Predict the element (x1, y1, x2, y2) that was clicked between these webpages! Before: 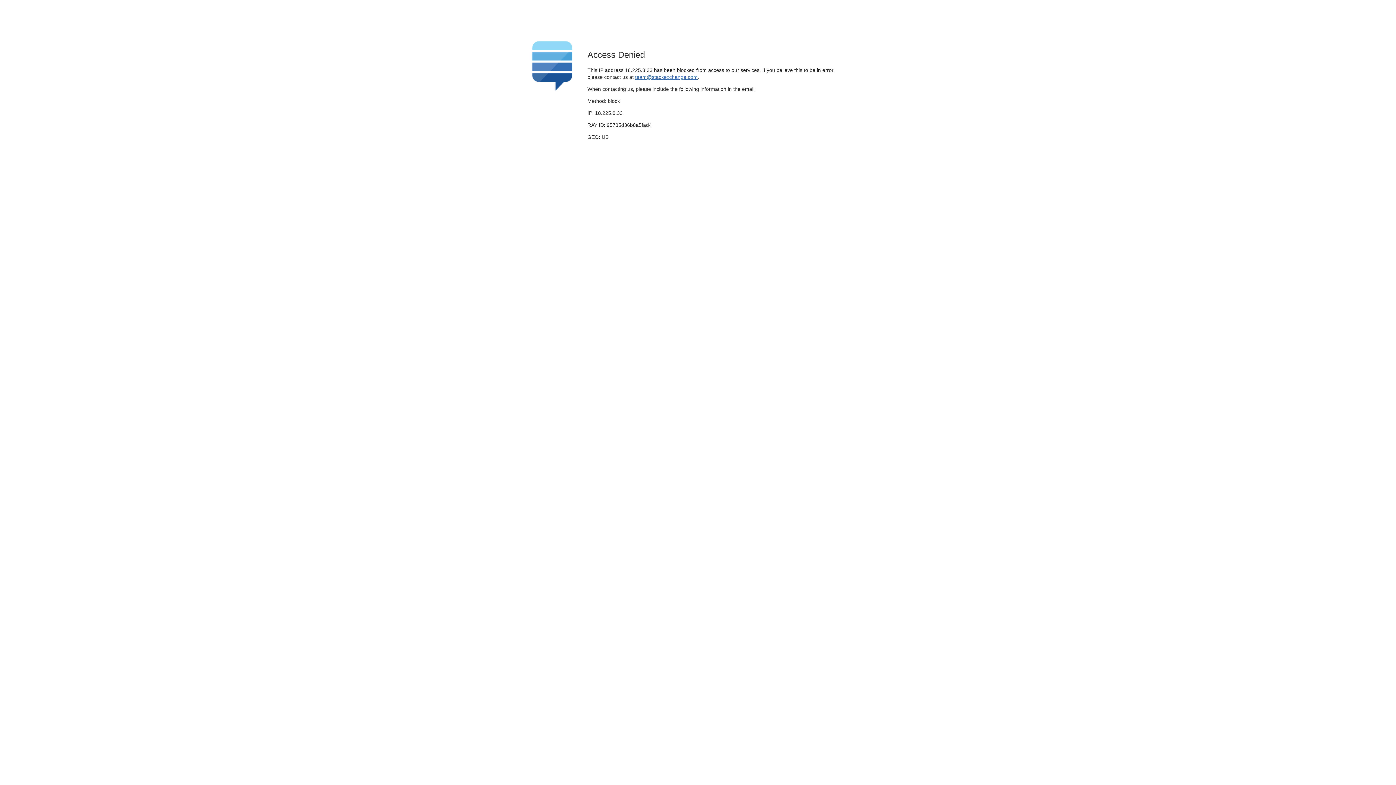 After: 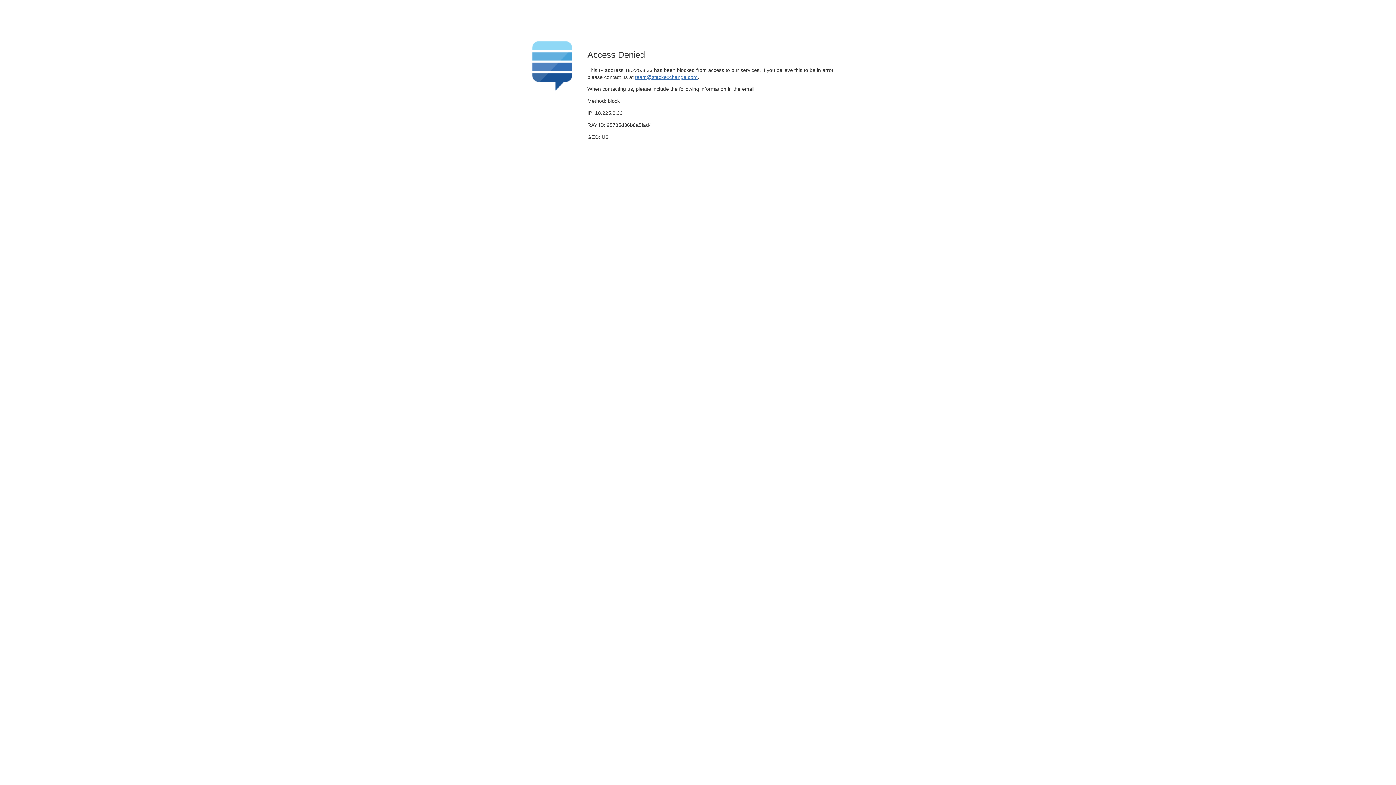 Action: bbox: (635, 74, 697, 79) label: team@stackexchange.com